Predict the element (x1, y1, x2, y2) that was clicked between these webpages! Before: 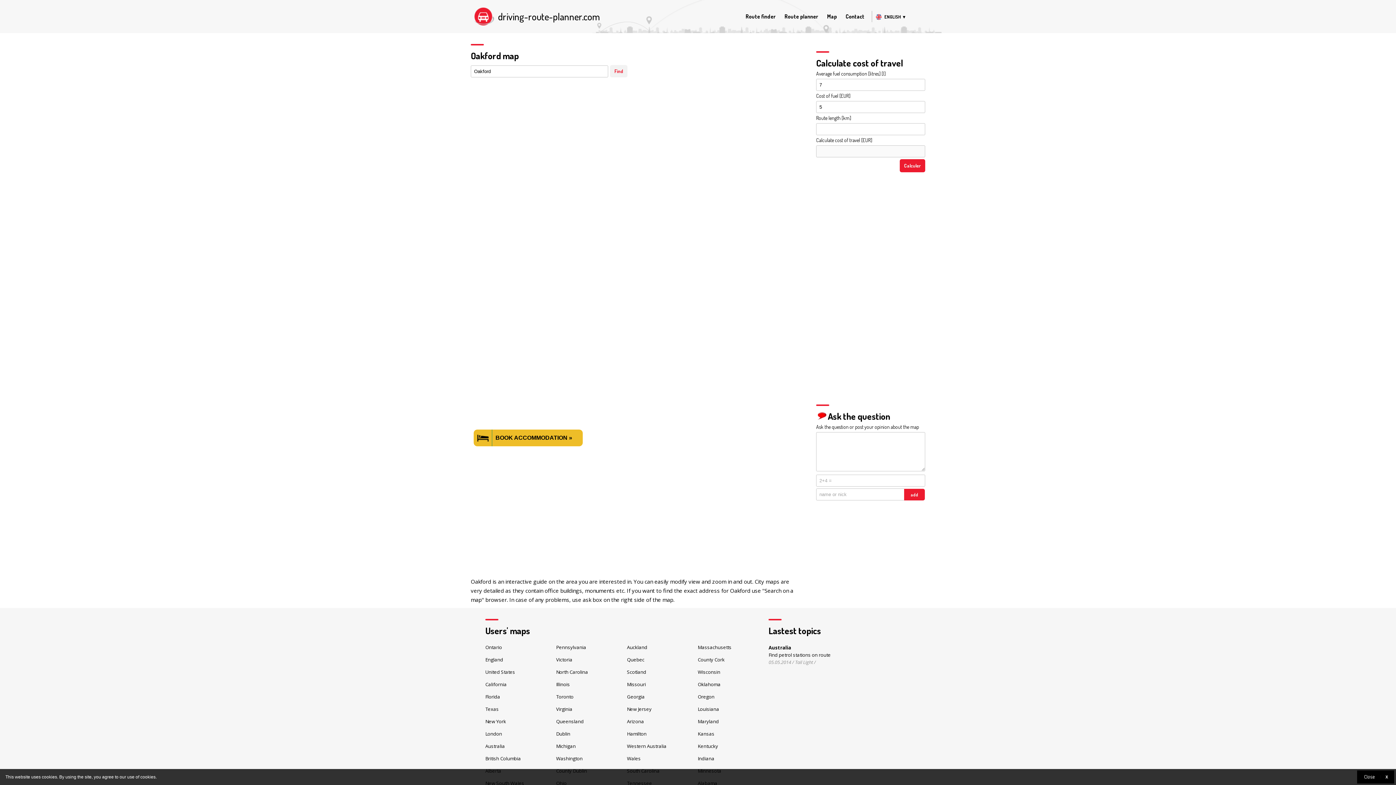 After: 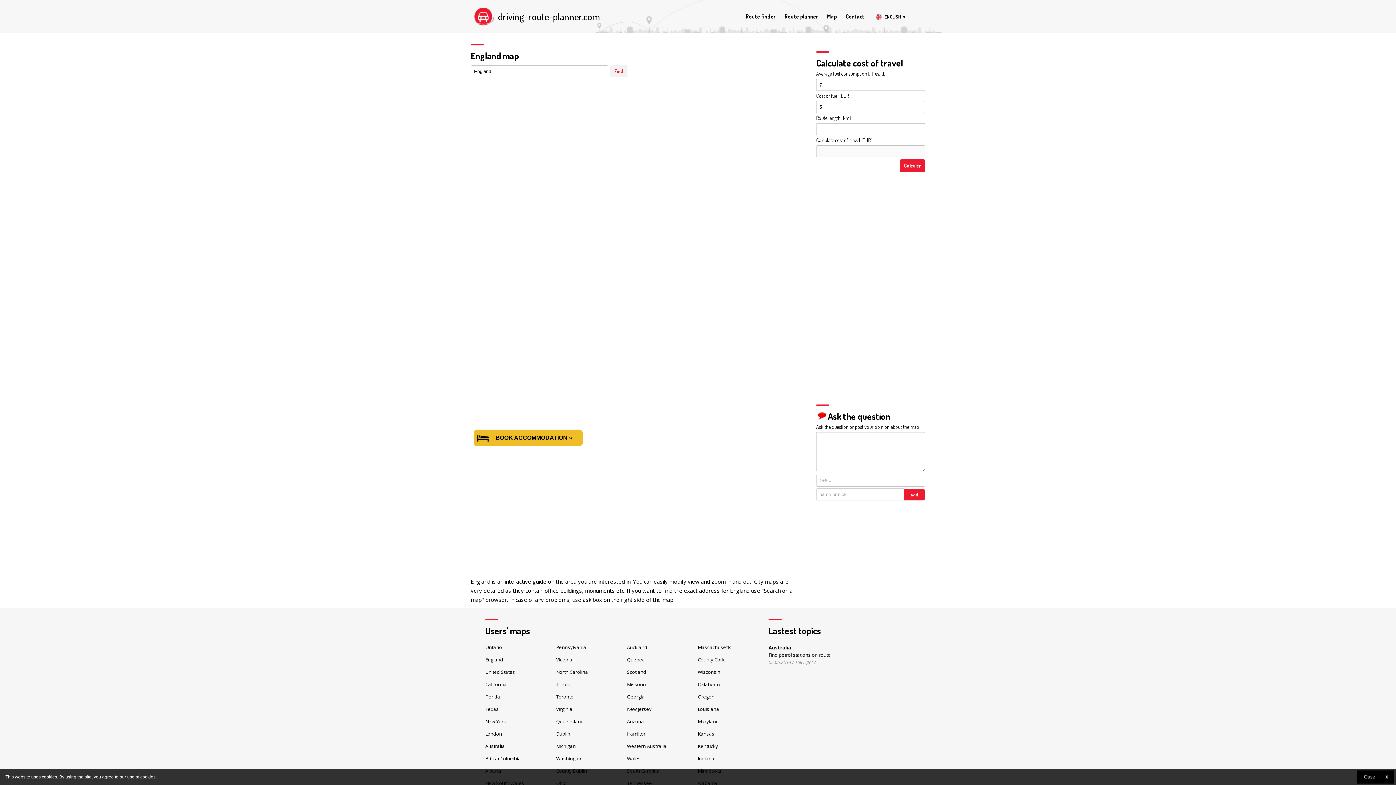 Action: label: England bbox: (485, 656, 503, 663)